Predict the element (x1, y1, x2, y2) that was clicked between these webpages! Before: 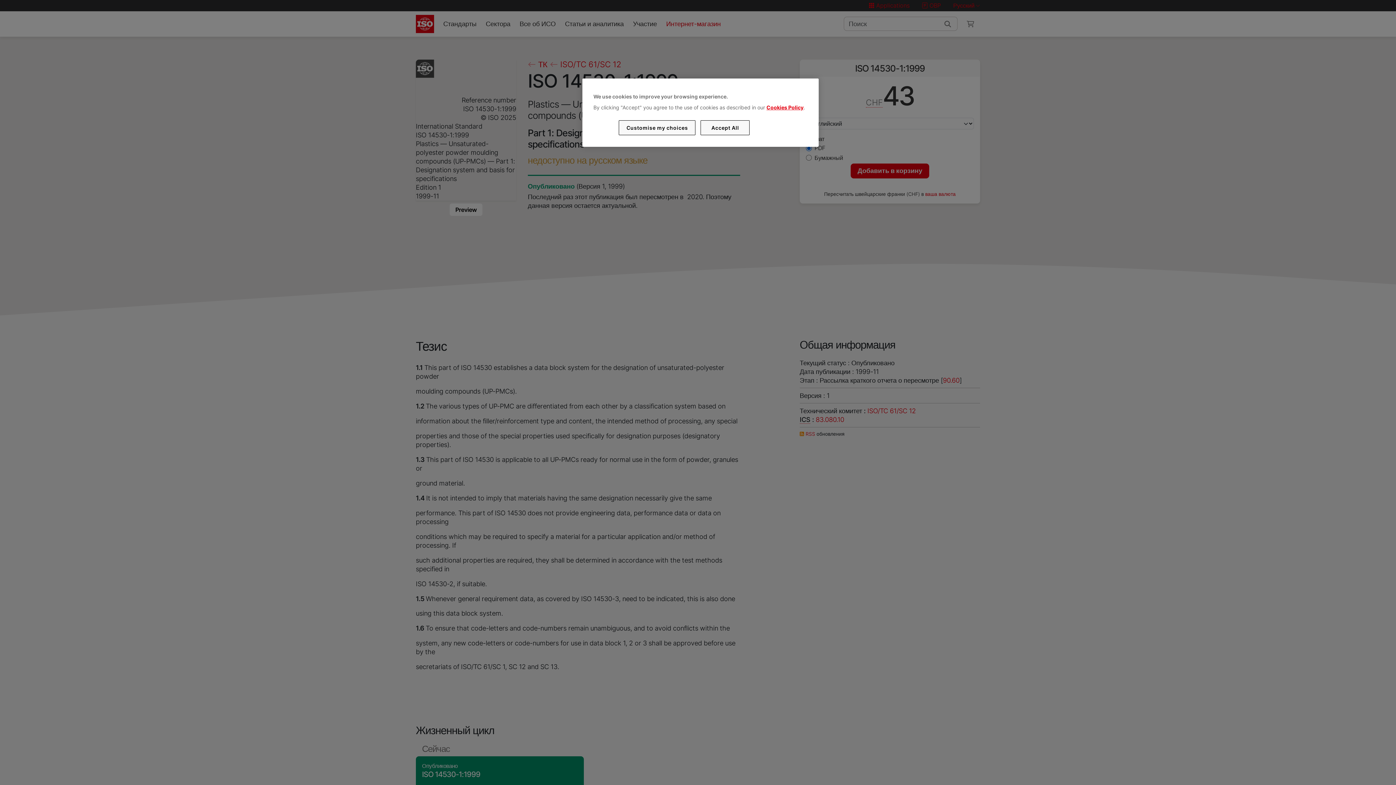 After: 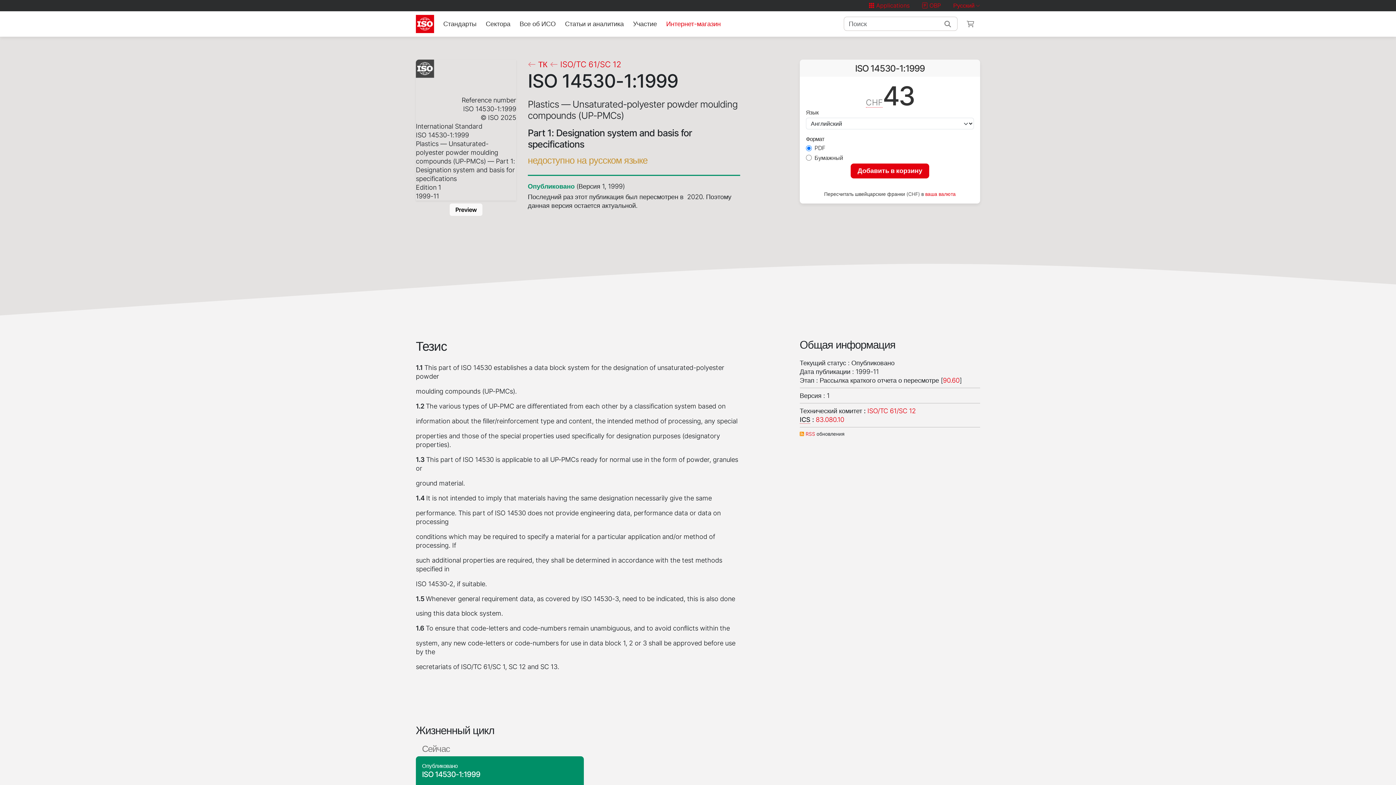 Action: bbox: (700, 120, 749, 135) label: Accept All